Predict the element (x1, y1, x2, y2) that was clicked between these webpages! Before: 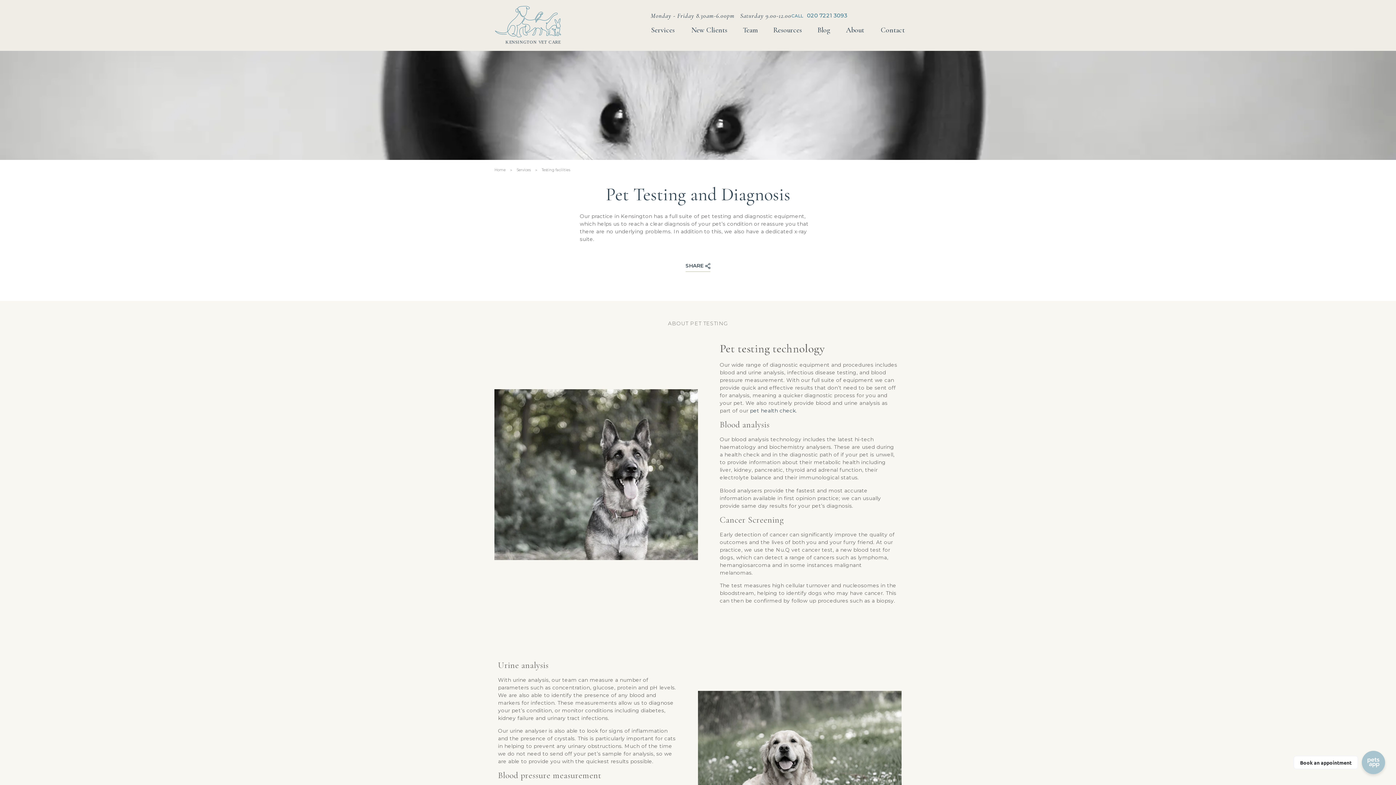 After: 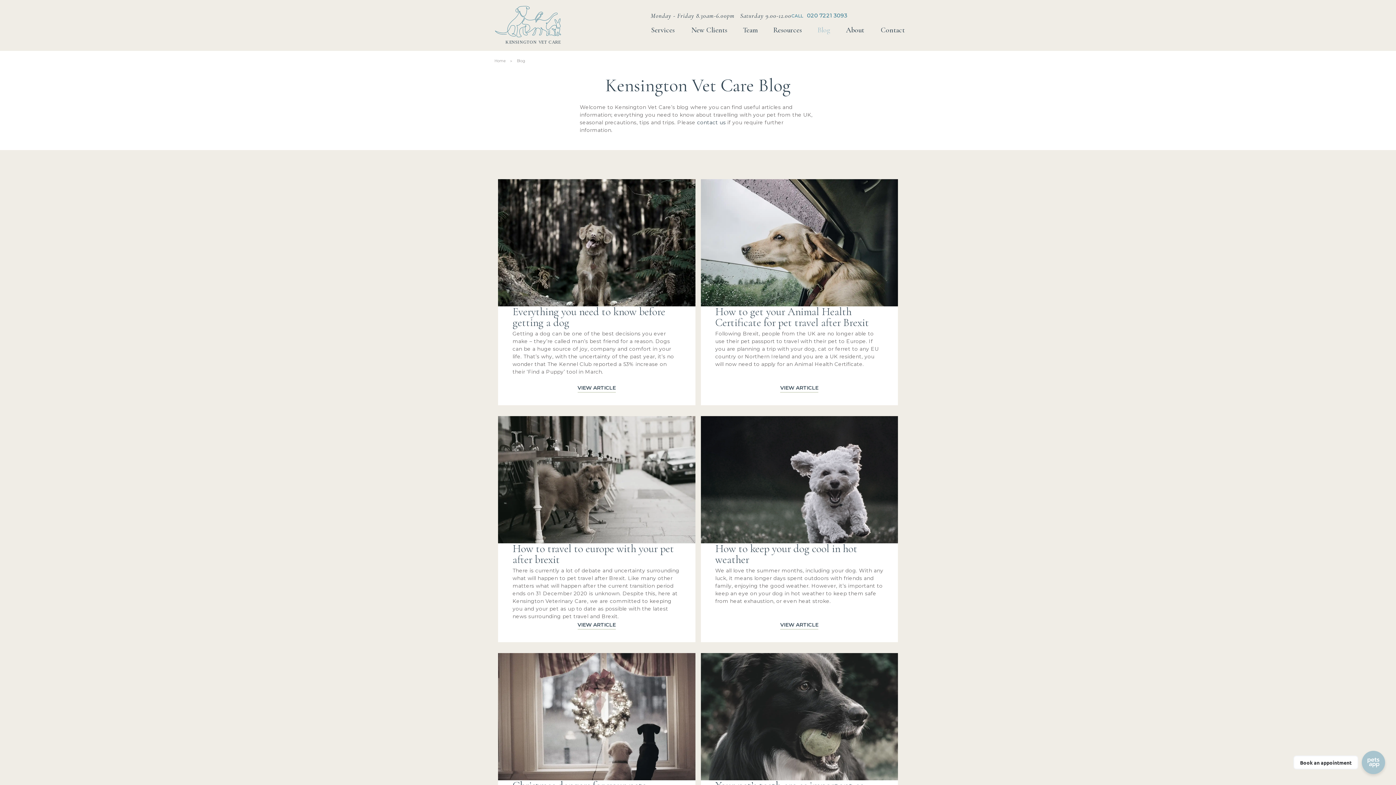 Action: bbox: (809, 21, 838, 38) label: Blog